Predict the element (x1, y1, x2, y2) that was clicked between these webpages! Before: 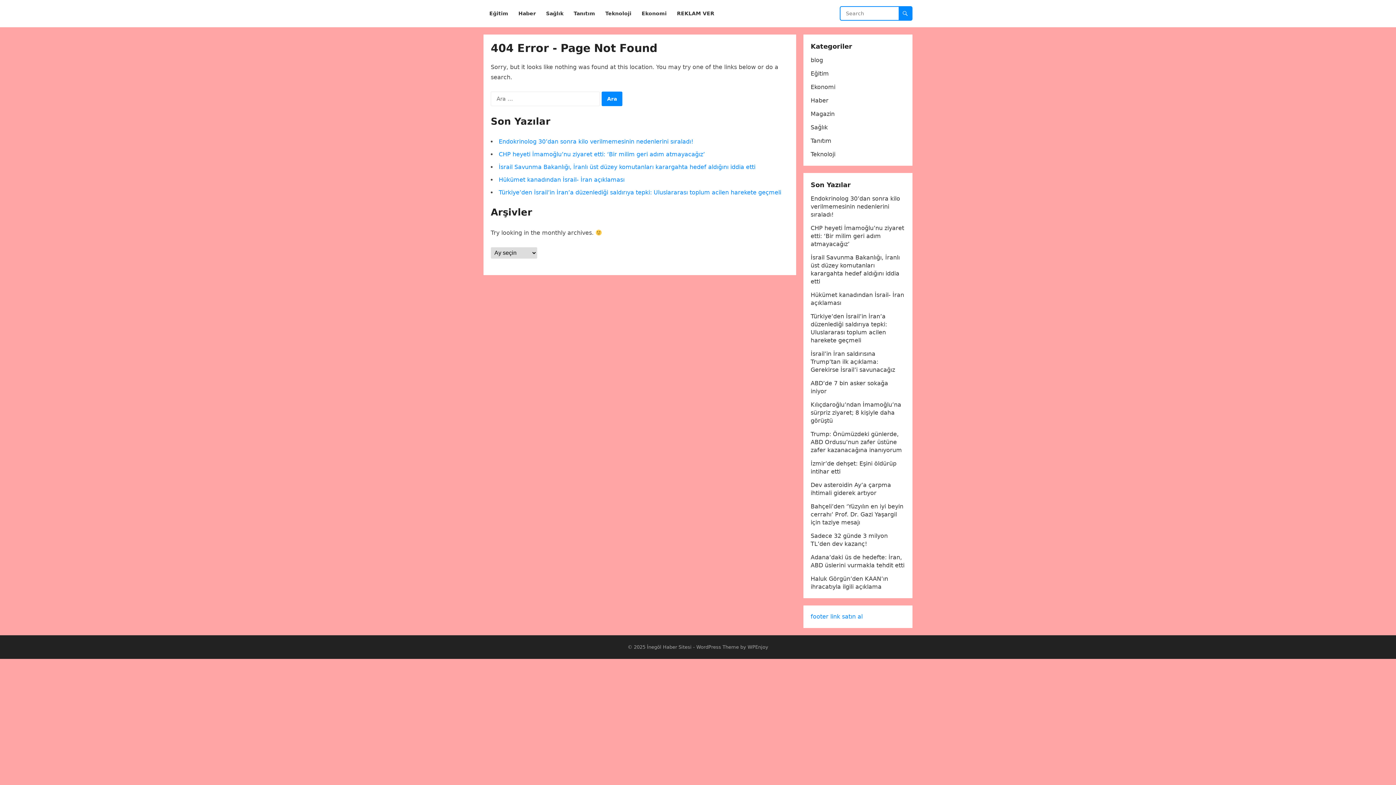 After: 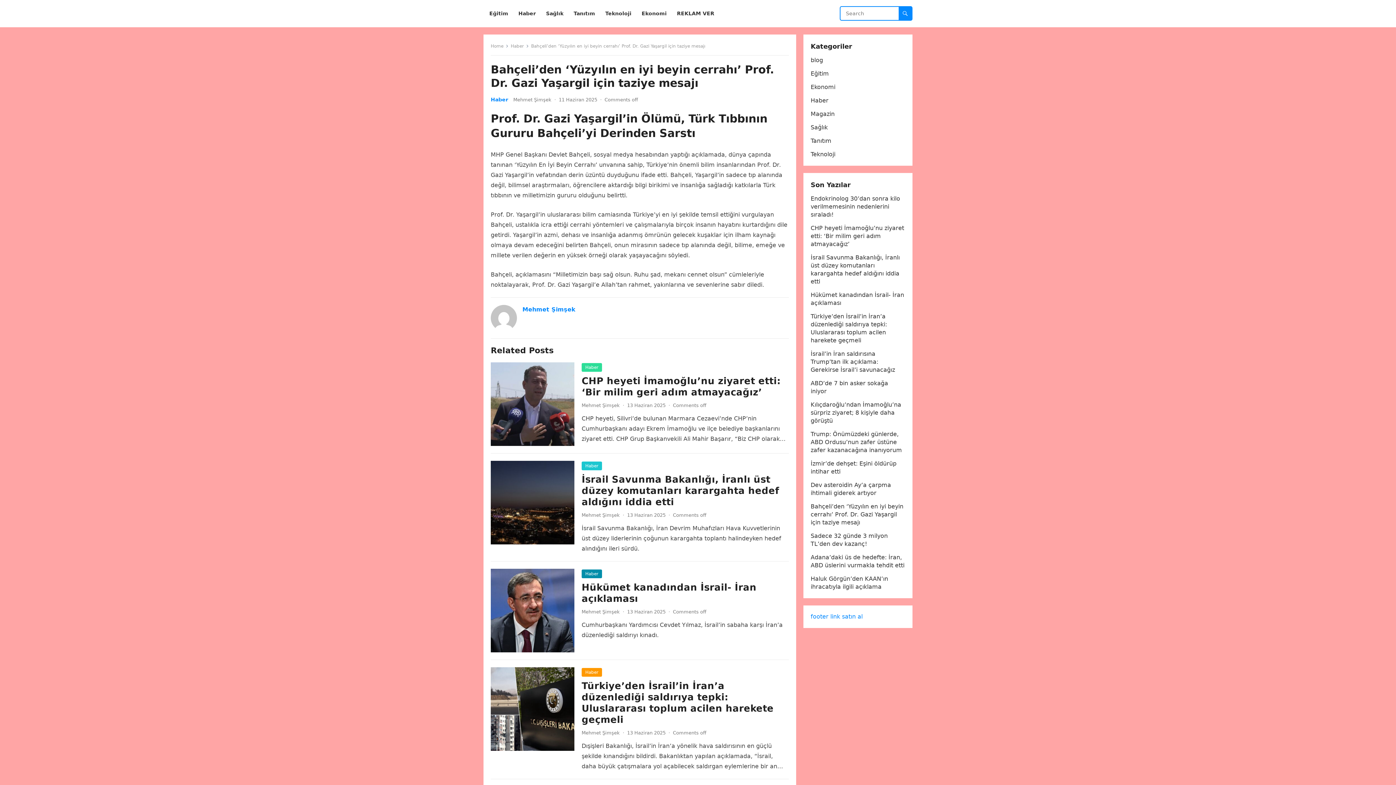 Action: bbox: (810, 503, 903, 526) label: Bahçeli’den ‘Yüzyılın en iyi beyin cerrahı’ Prof. Dr. Gazi Yaşargil için taziye mesajı